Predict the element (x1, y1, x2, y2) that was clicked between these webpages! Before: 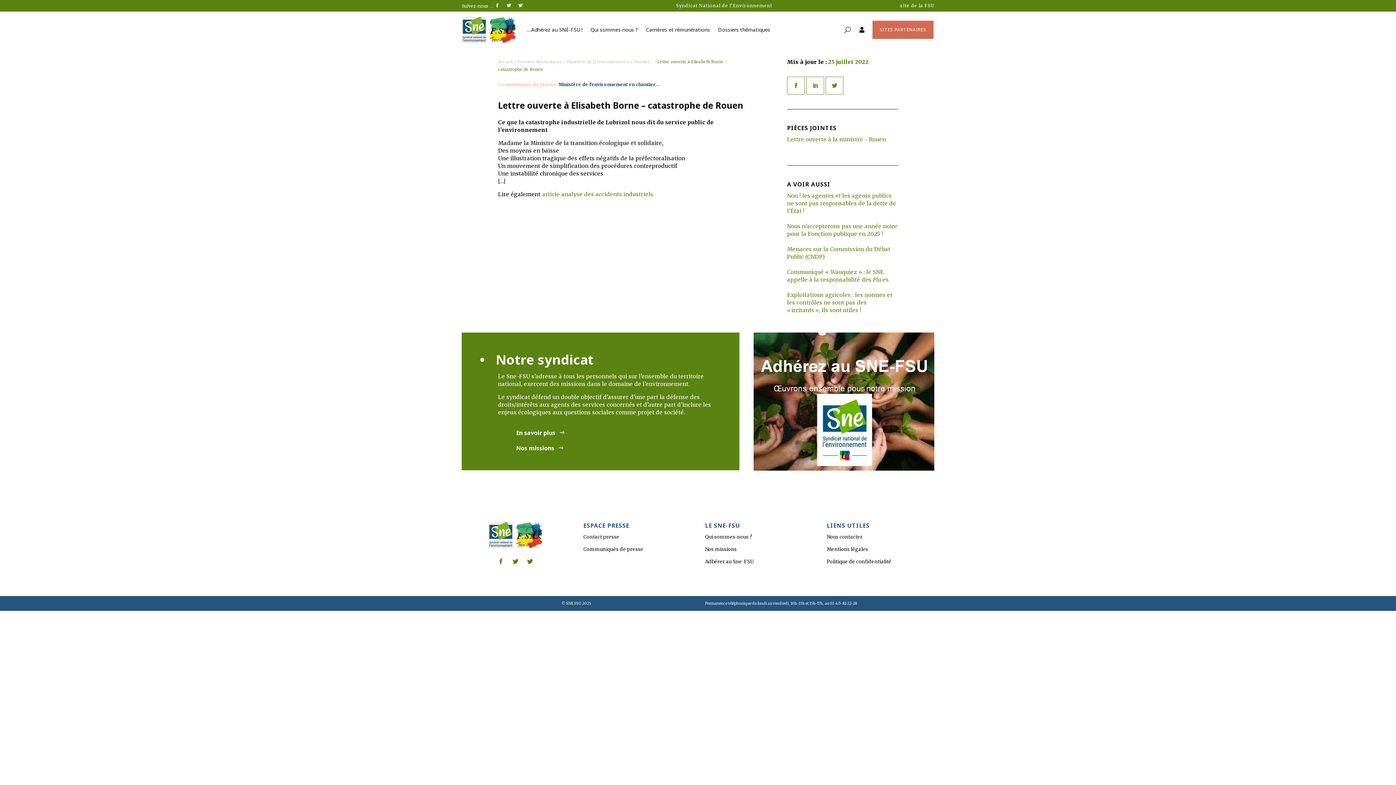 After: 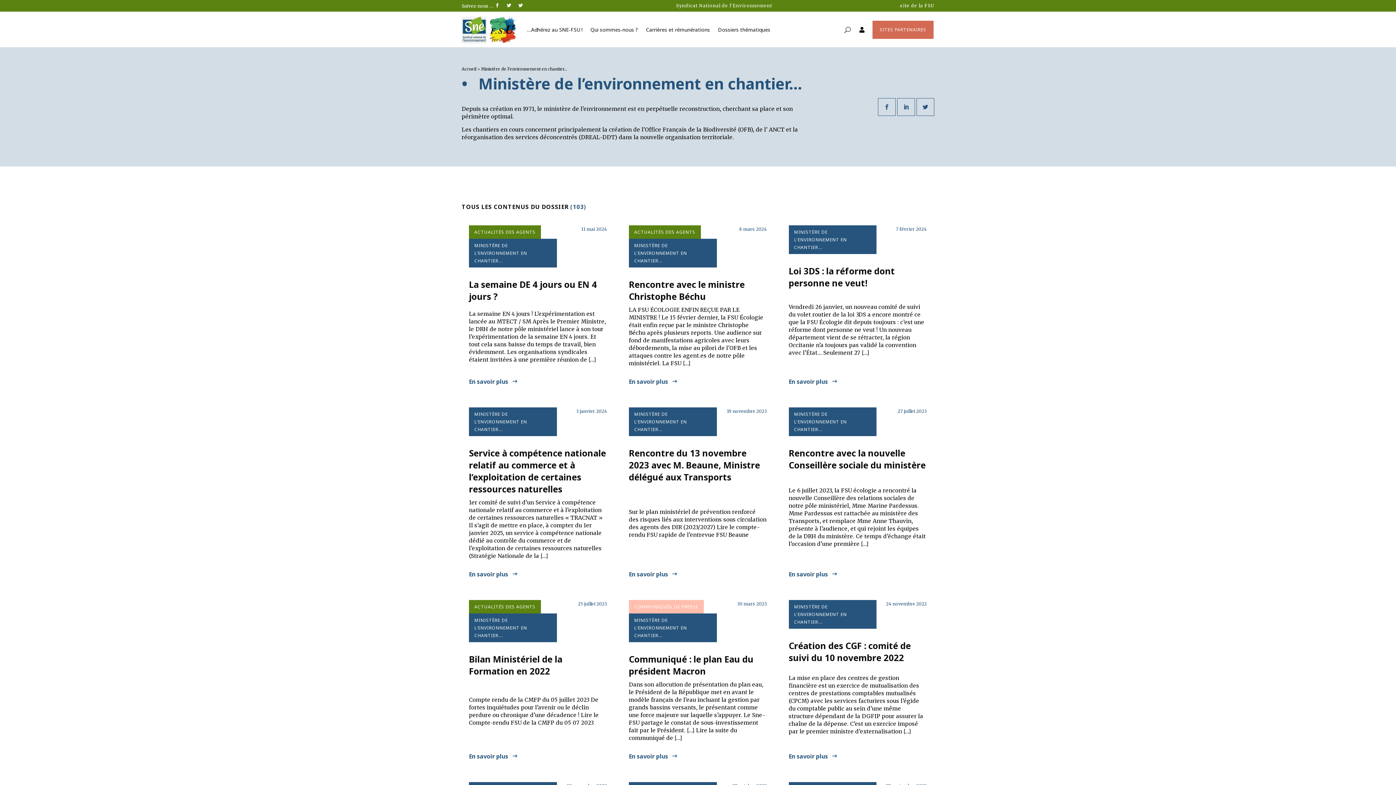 Action: label: Ministère de l'environnement en chantier... bbox: (566, 59, 652, 64)